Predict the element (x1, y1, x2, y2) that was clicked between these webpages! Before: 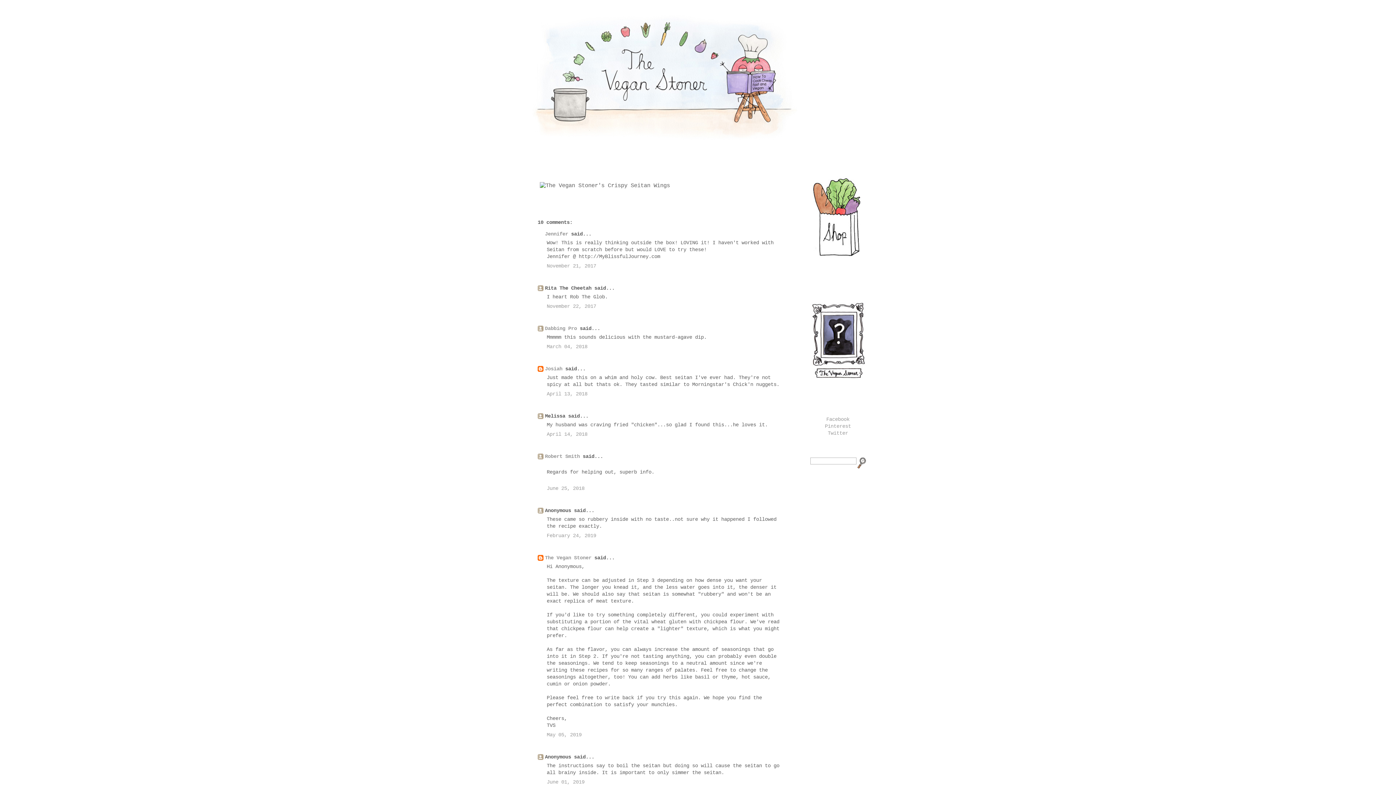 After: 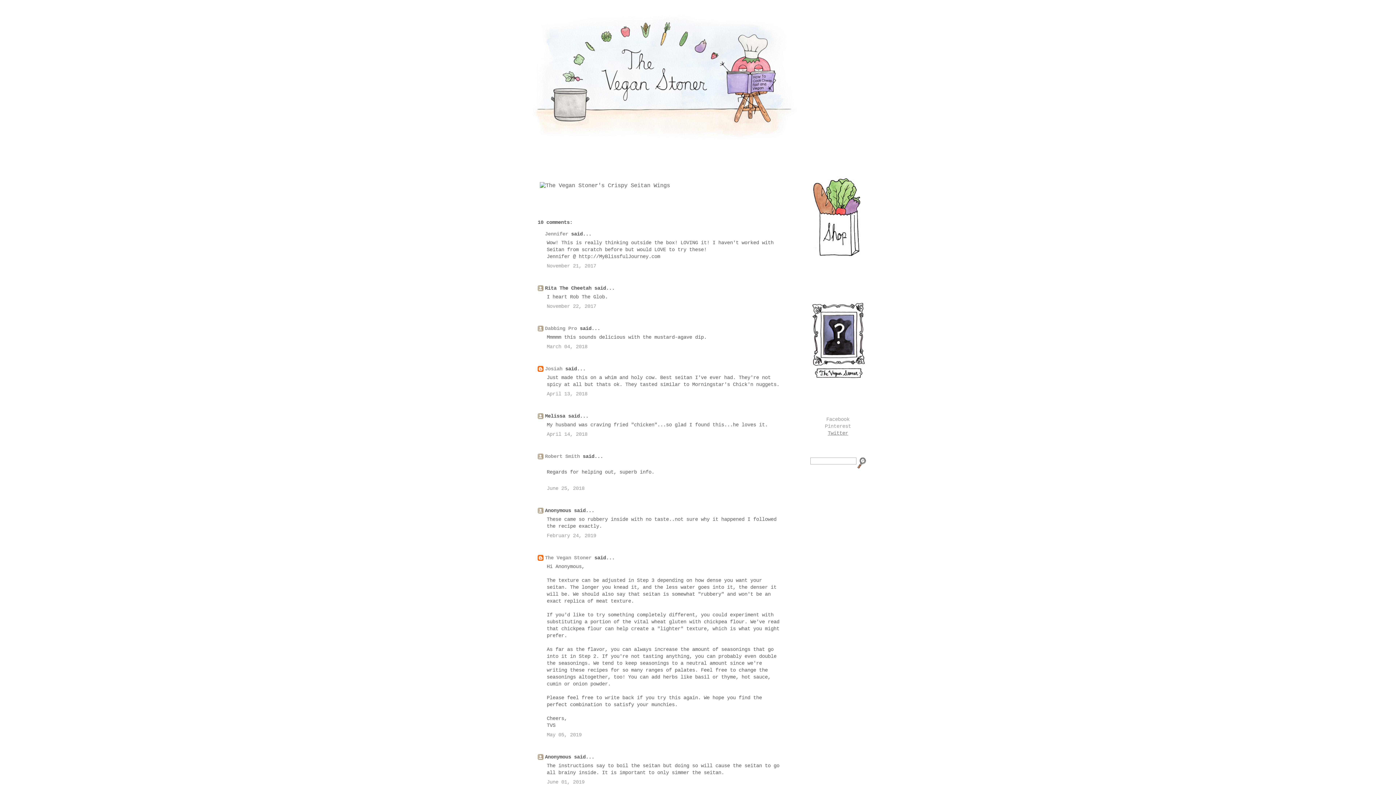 Action: bbox: (828, 430, 848, 436) label: Twitter